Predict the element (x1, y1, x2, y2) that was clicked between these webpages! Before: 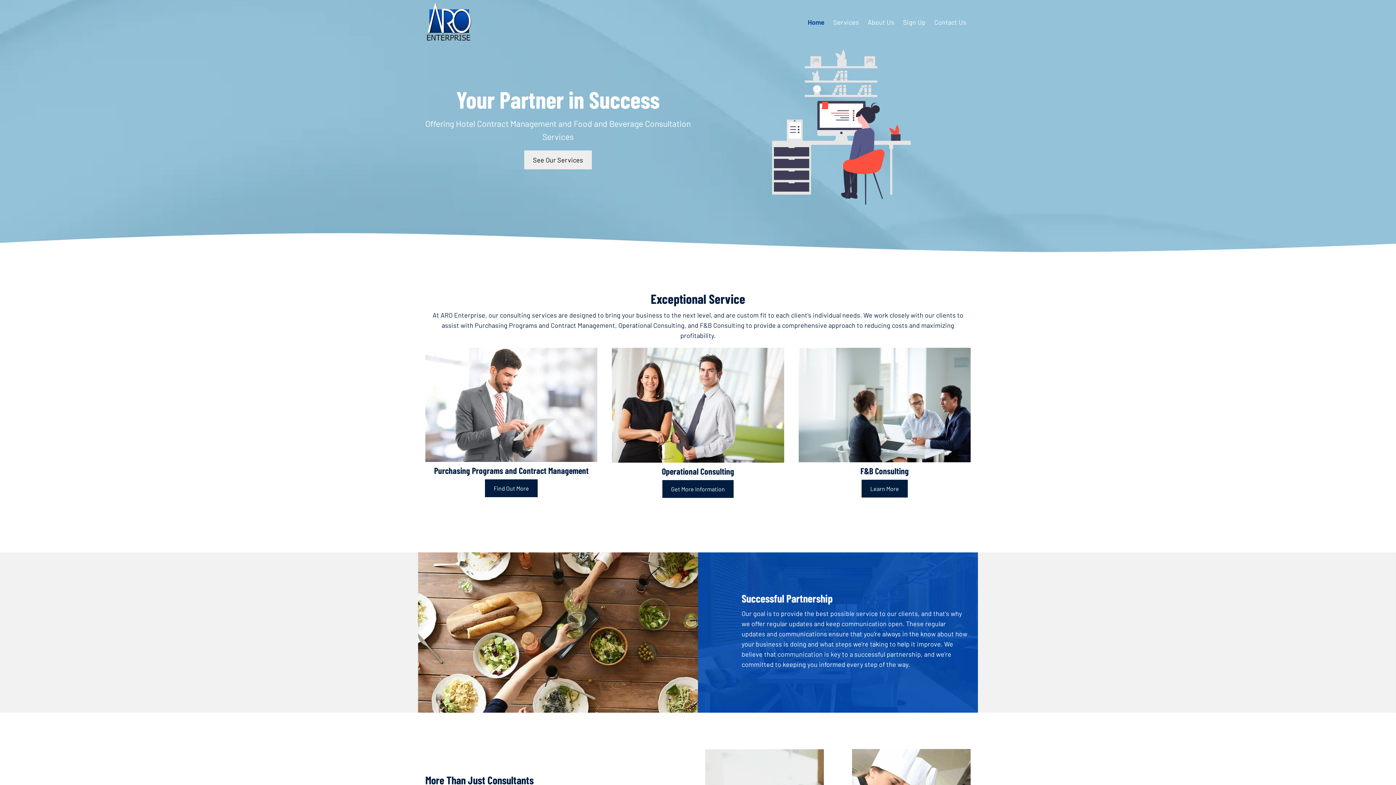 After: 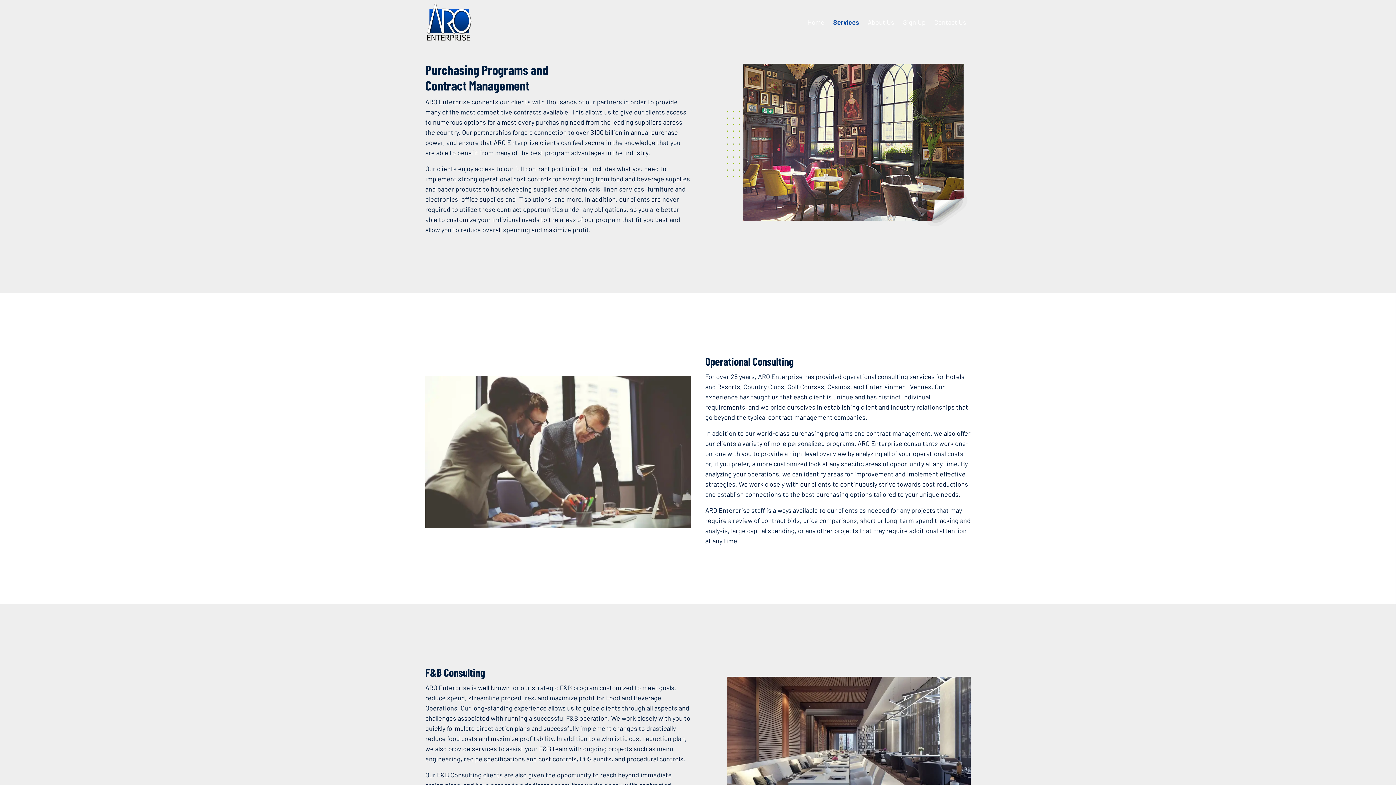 Action: bbox: (524, 150, 592, 169) label: See Our Services